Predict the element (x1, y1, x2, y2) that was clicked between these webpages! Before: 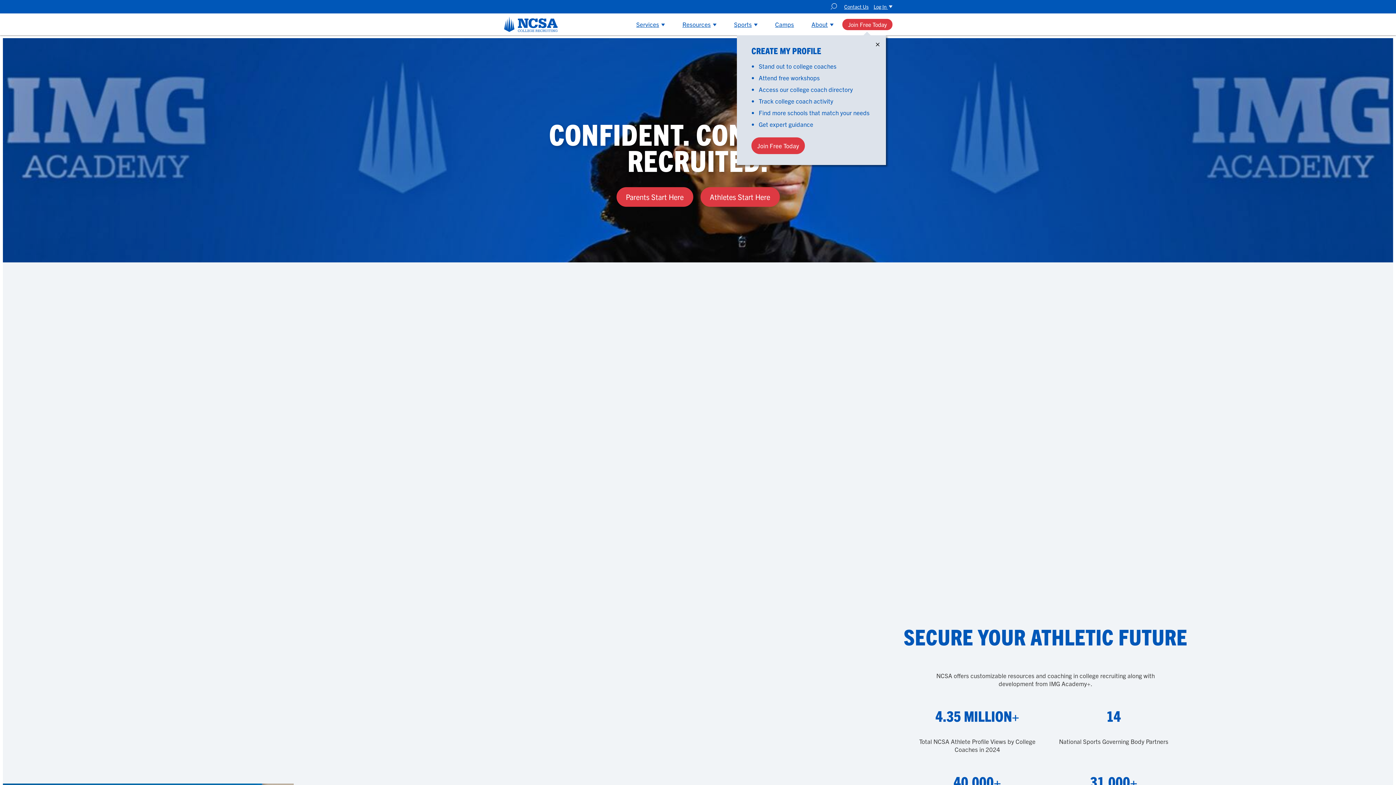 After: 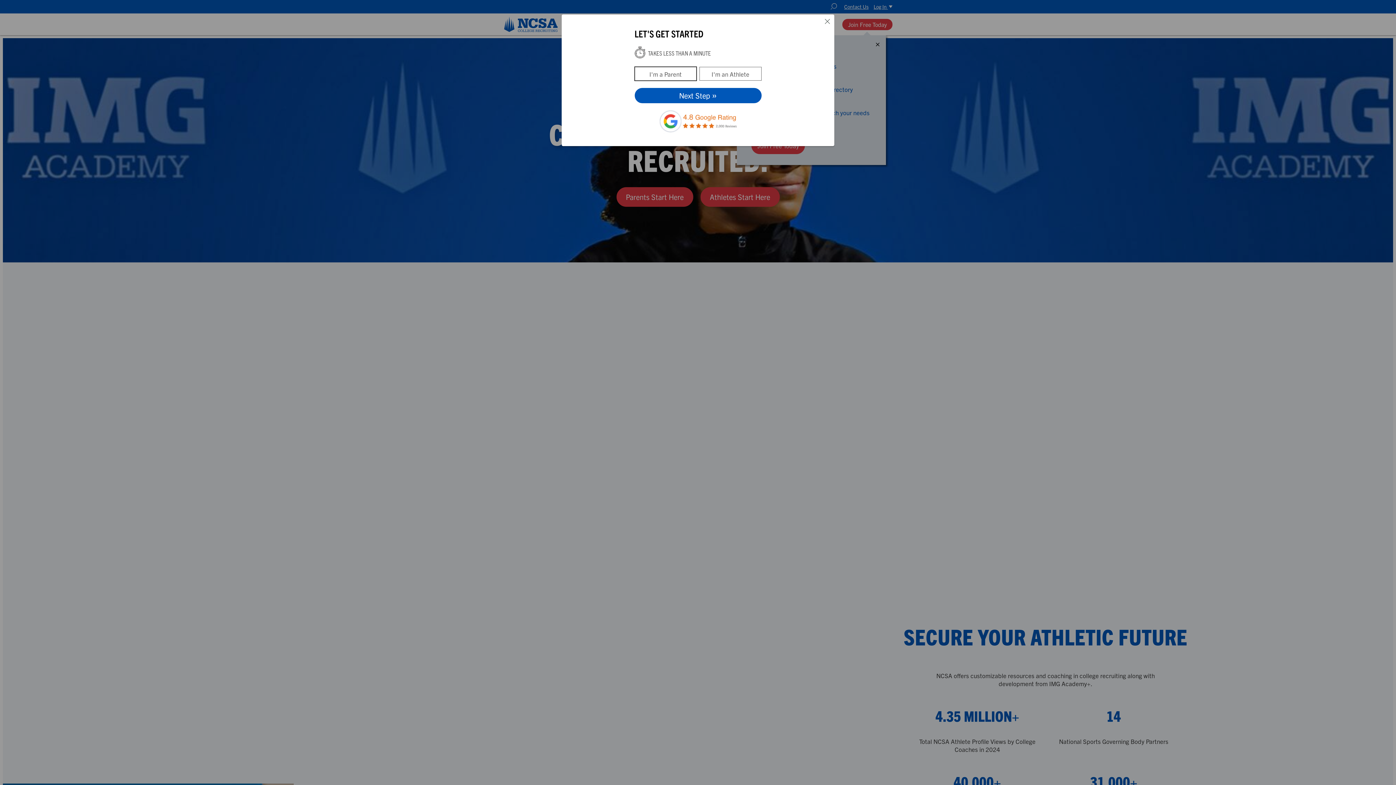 Action: bbox: (751, 137, 805, 154) label: Join Free Today